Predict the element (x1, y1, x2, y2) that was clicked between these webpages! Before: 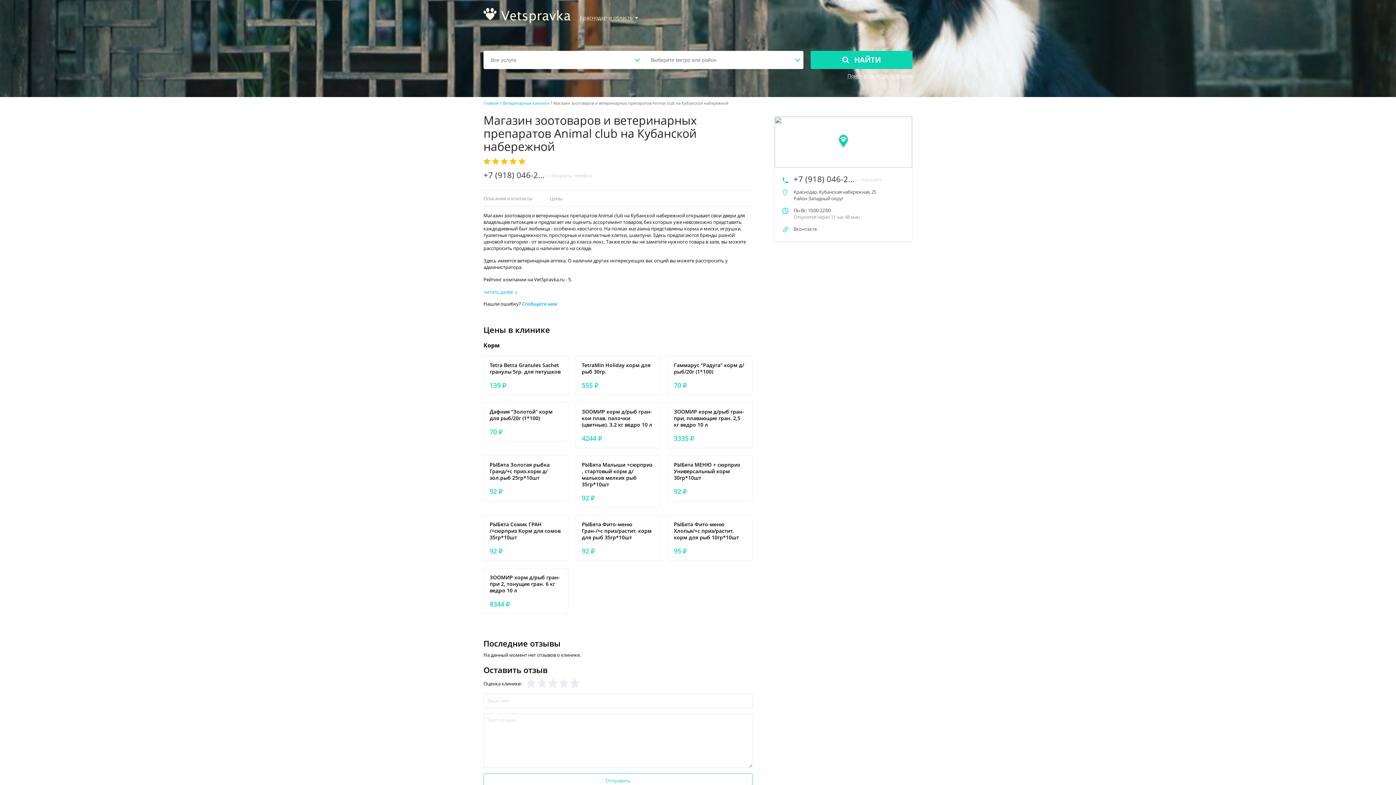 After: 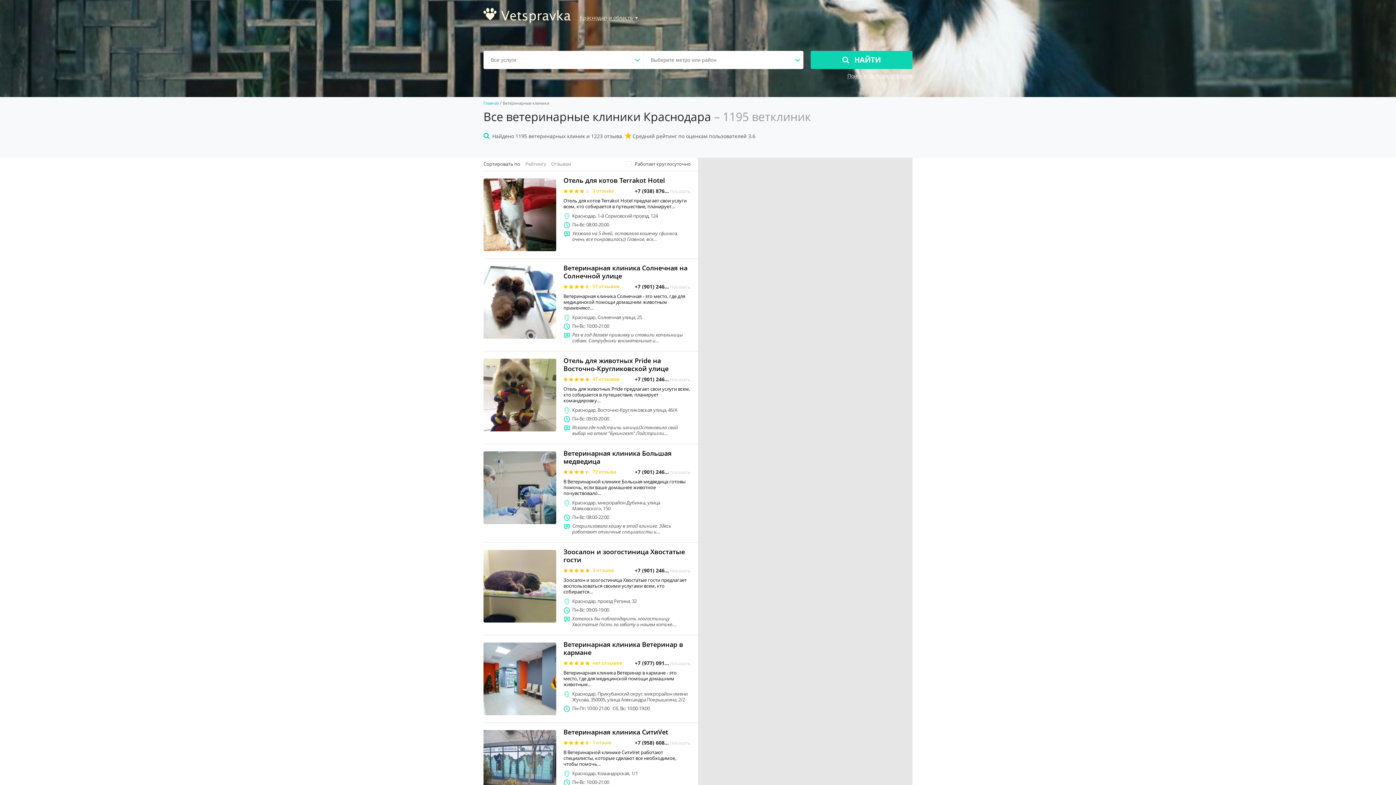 Action: label: Ветеринарные клиники bbox: (502, 101, 549, 105)